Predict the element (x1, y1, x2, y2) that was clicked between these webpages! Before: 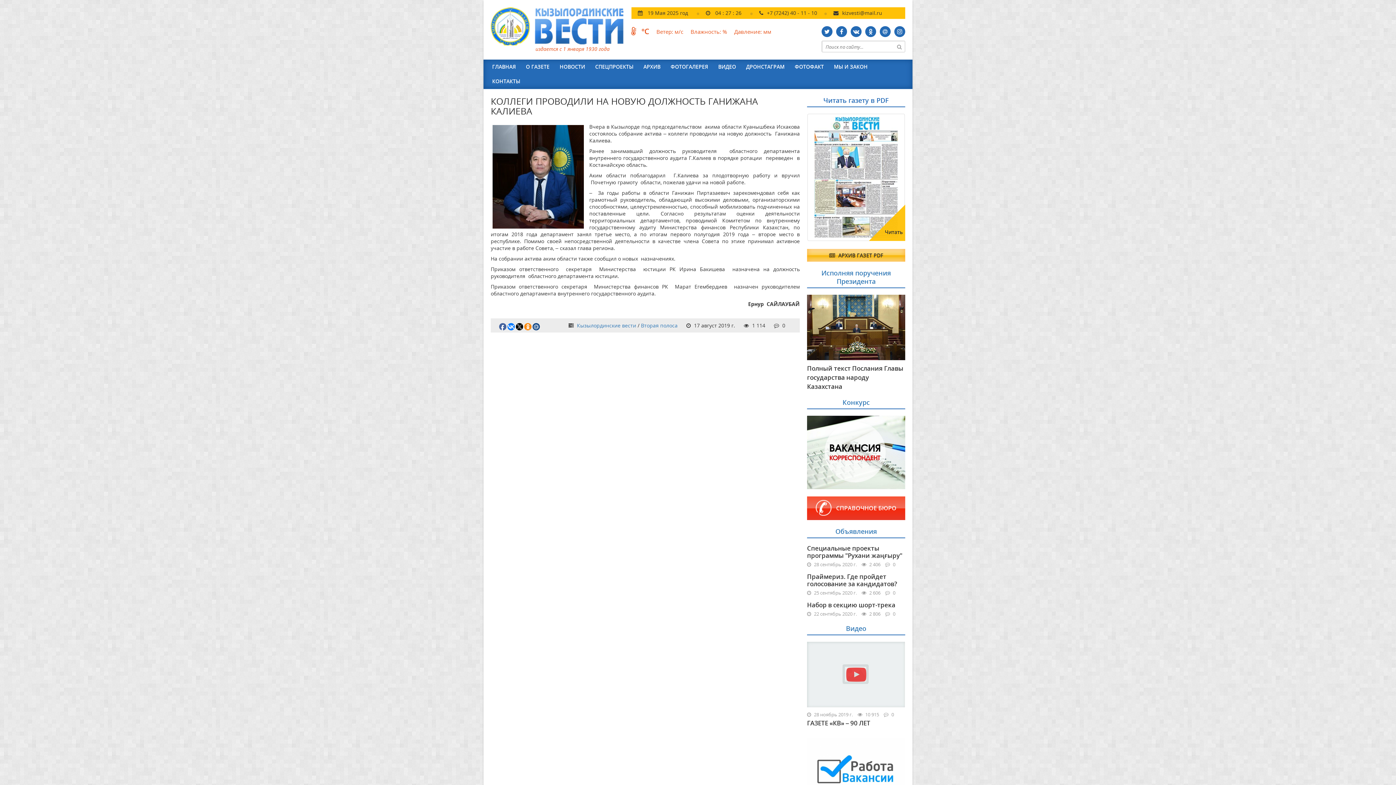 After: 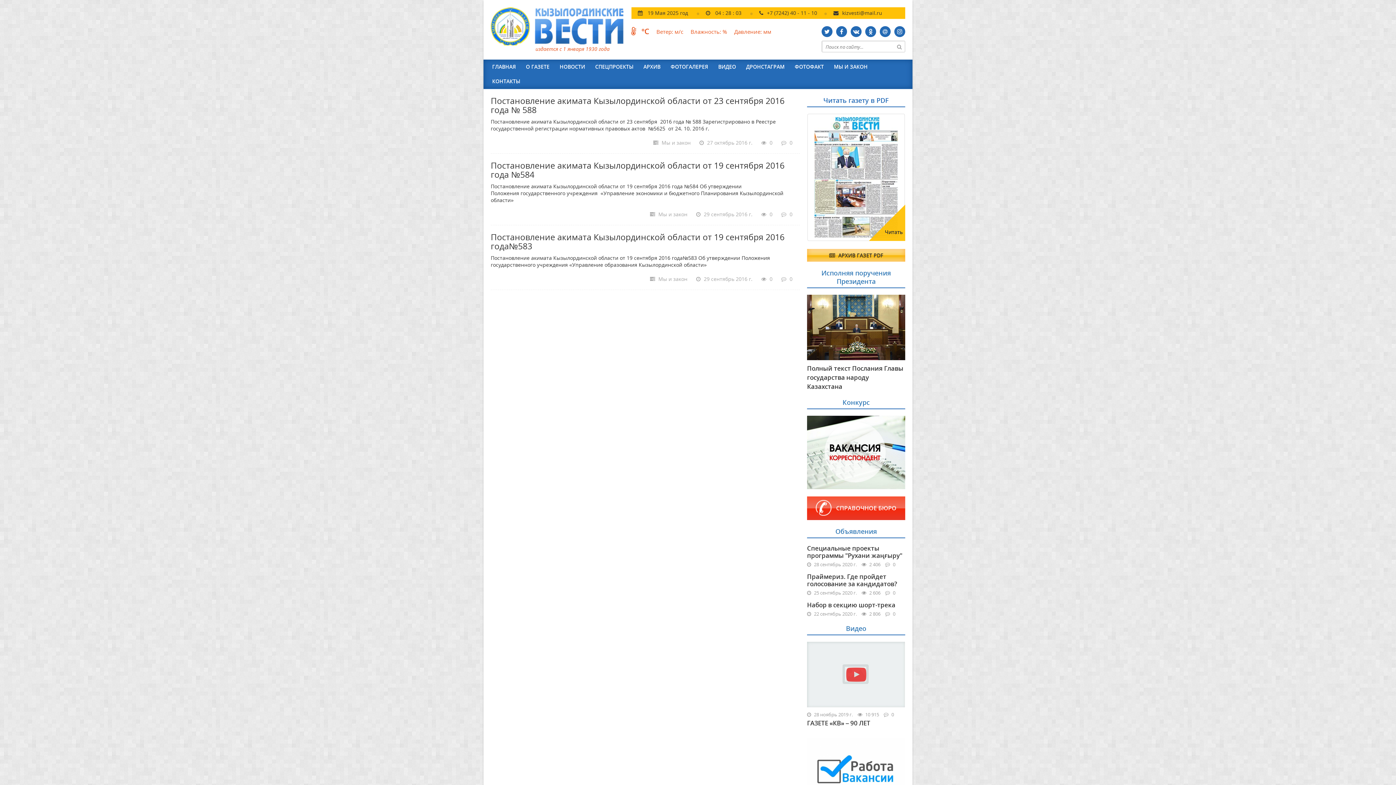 Action: label: МЫ И ЗАКОН bbox: (829, 59, 873, 74)